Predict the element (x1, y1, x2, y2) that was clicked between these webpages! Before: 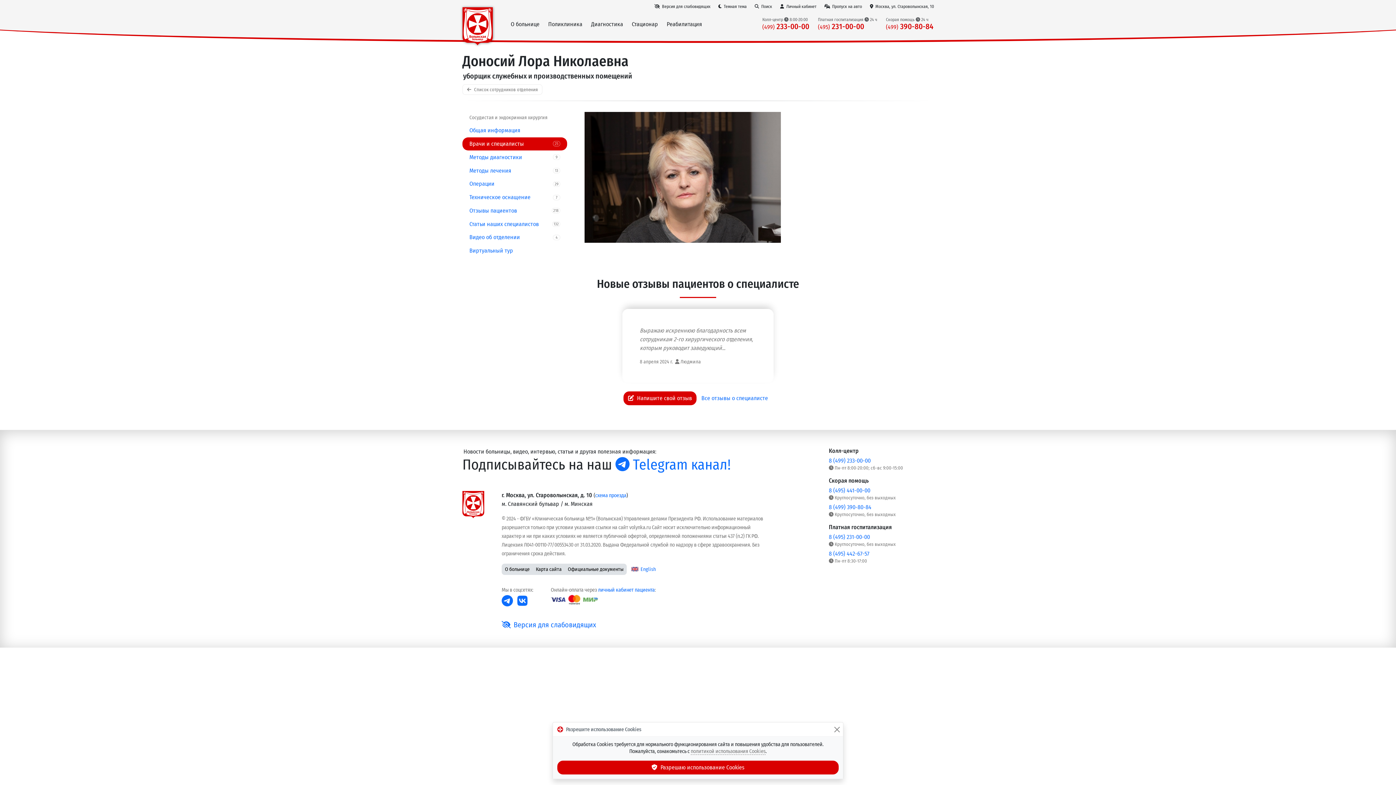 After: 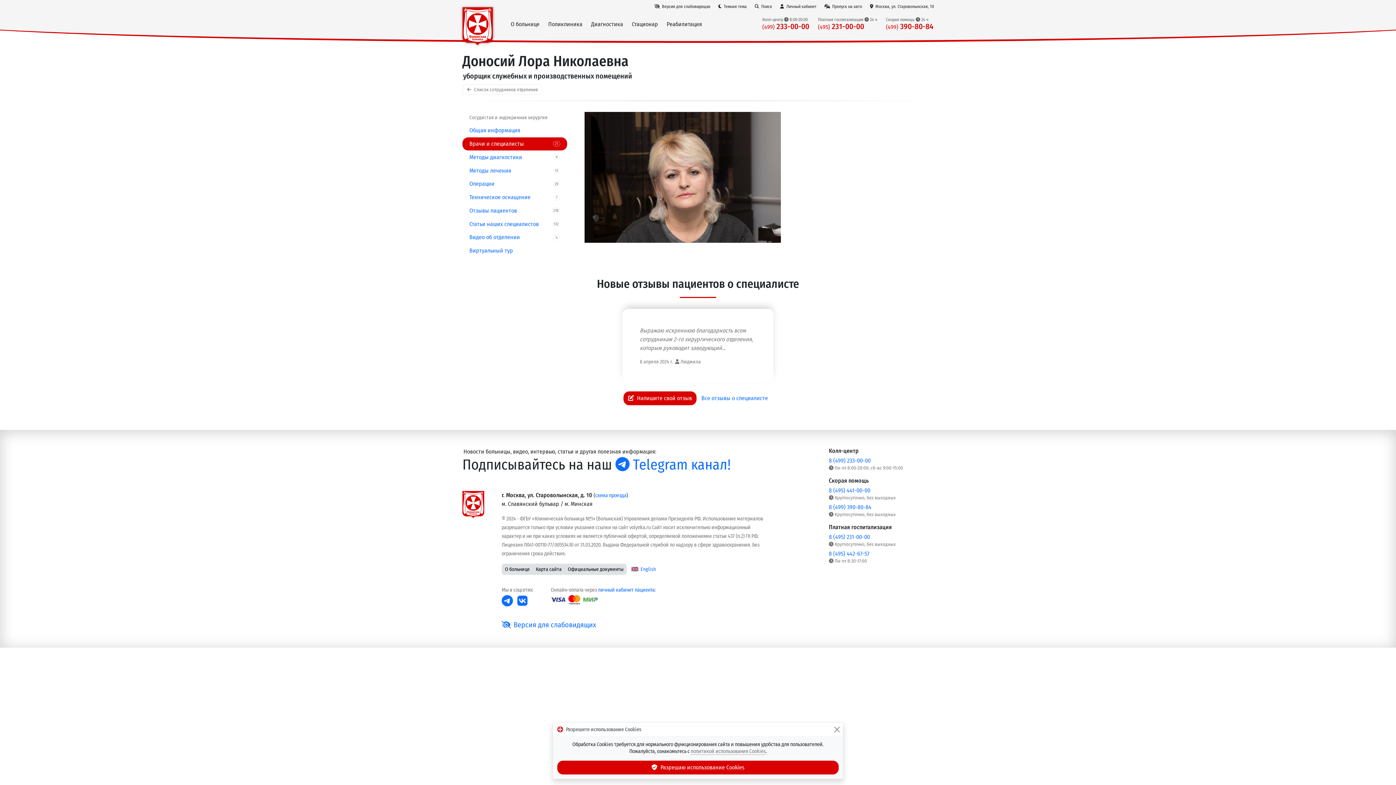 Action: bbox: (762, 22, 809, 31) label: (499) 233-00-00